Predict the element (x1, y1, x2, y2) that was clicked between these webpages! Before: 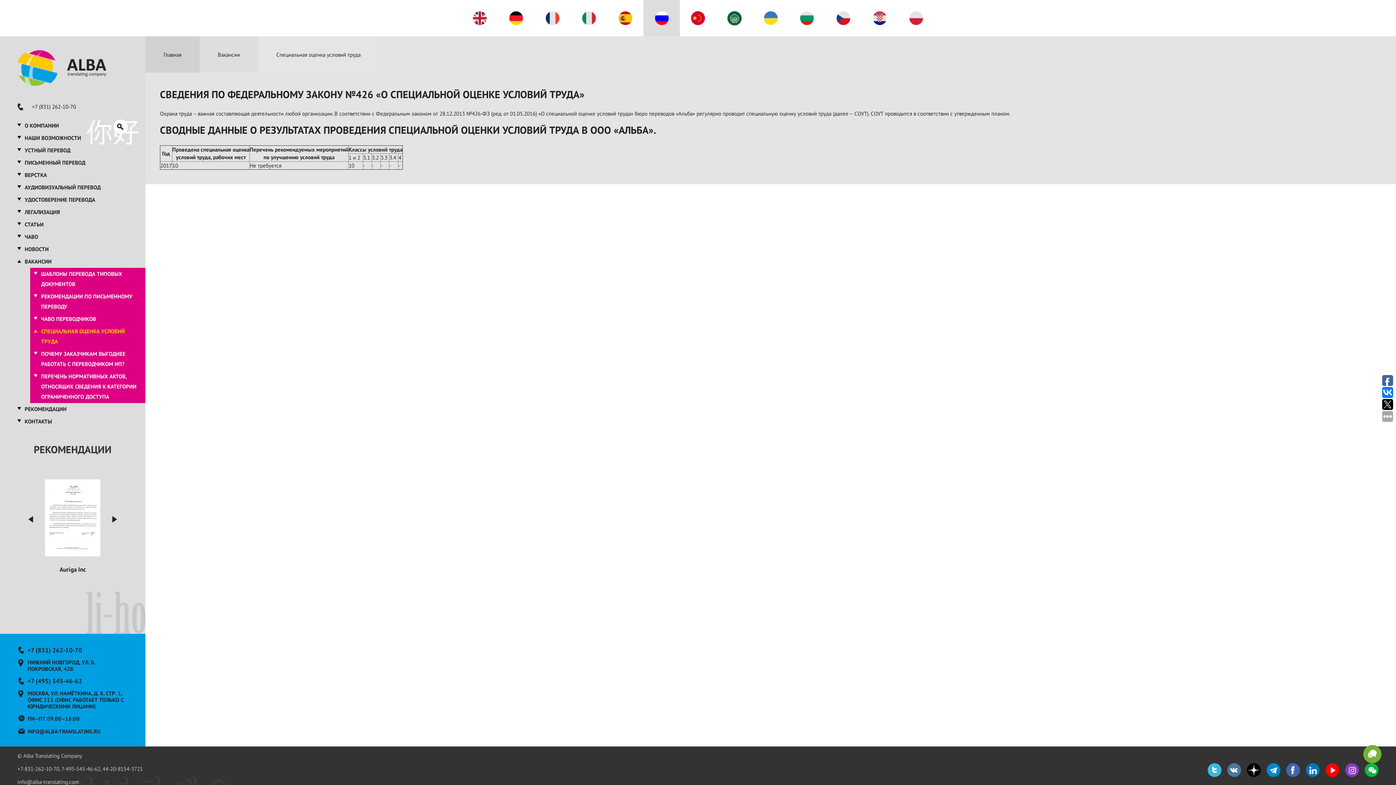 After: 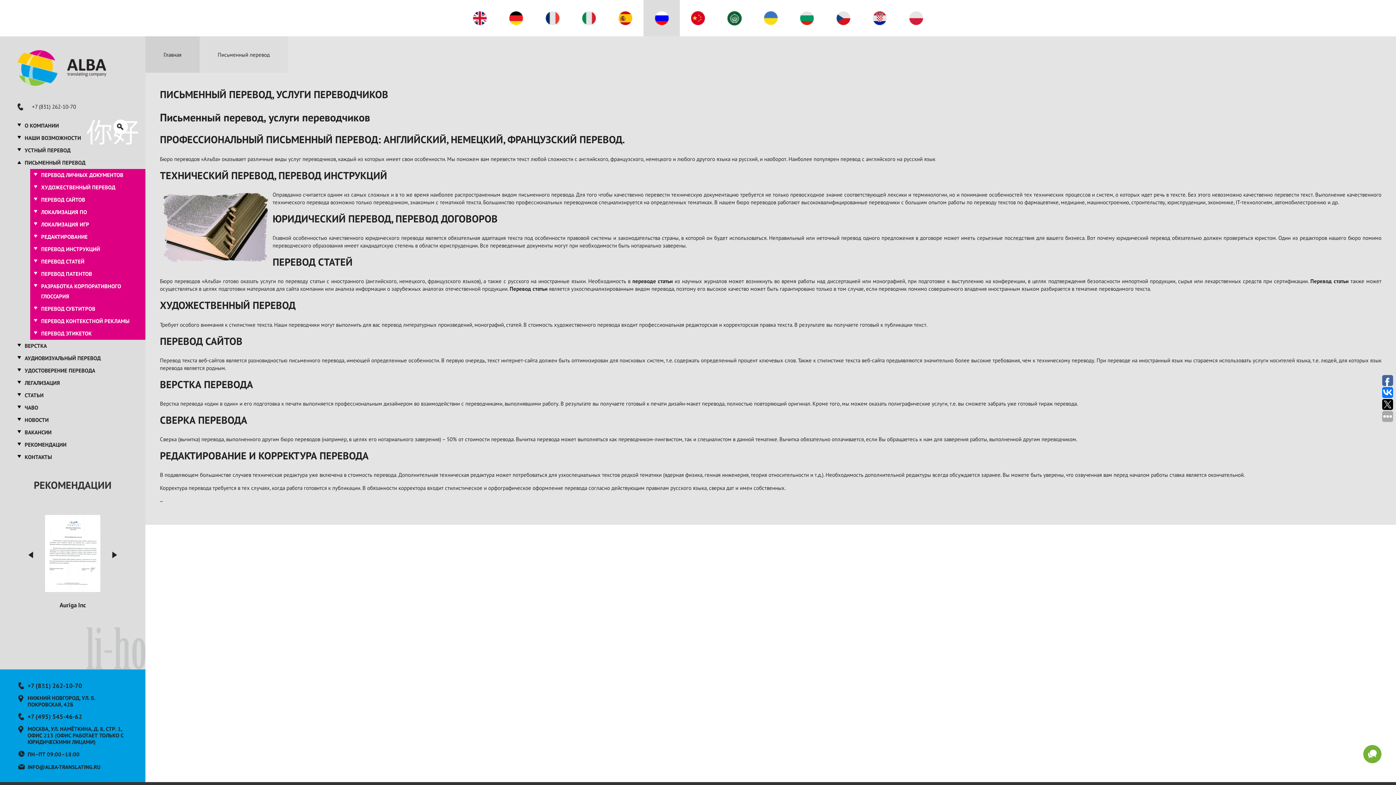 Action: label: ПИСЬМЕННЫЙ ПЕРЕВОД bbox: (17, 156, 145, 169)